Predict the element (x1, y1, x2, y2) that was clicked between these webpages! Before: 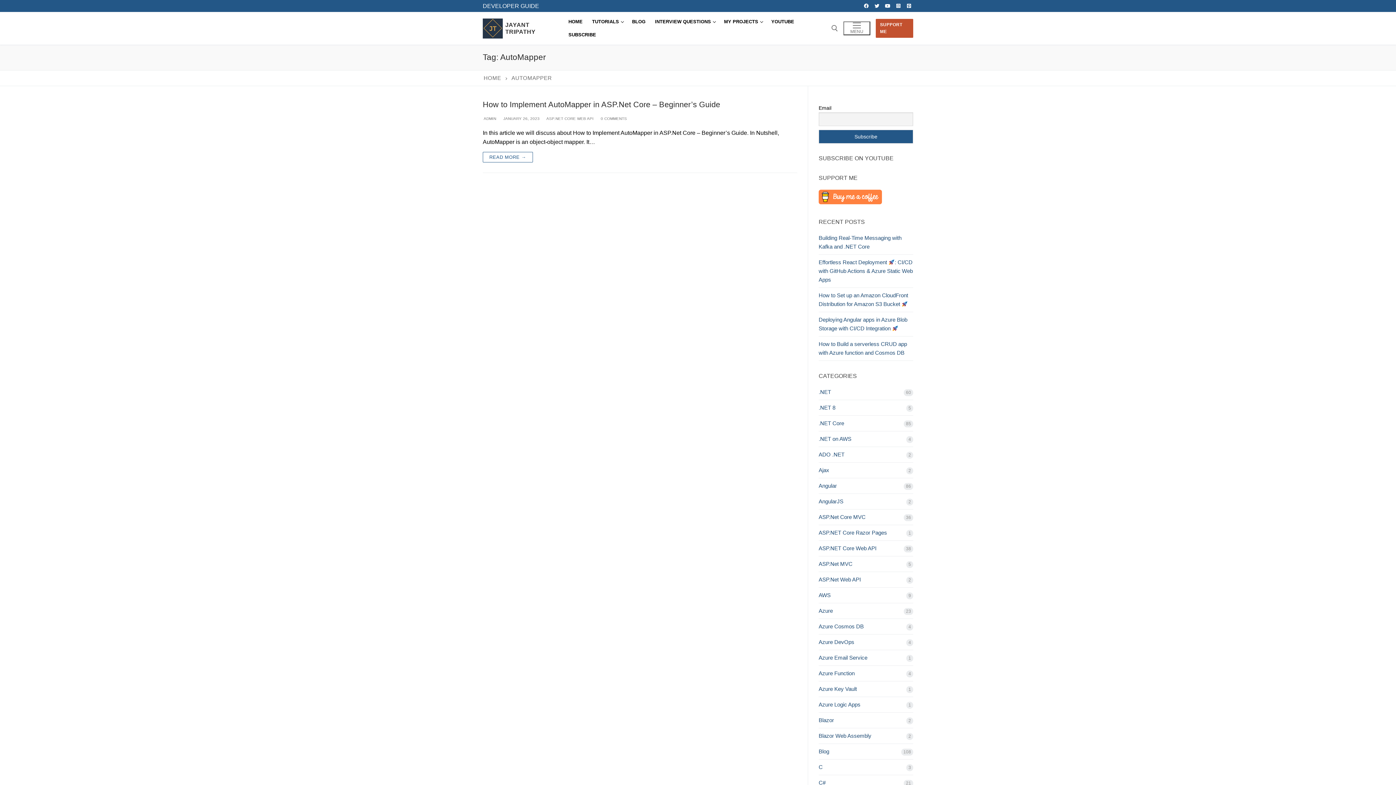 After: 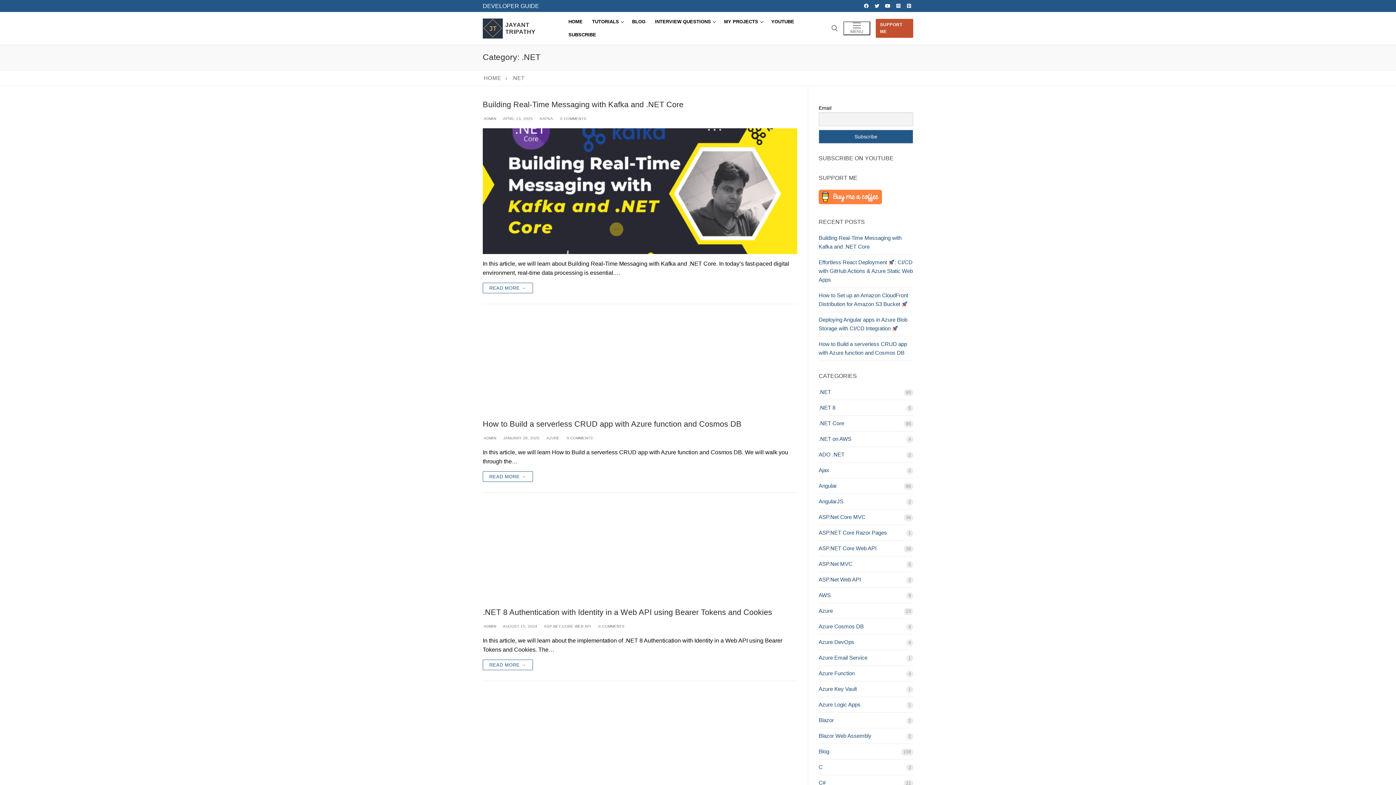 Action: label: .NET bbox: (818, 387, 913, 400)